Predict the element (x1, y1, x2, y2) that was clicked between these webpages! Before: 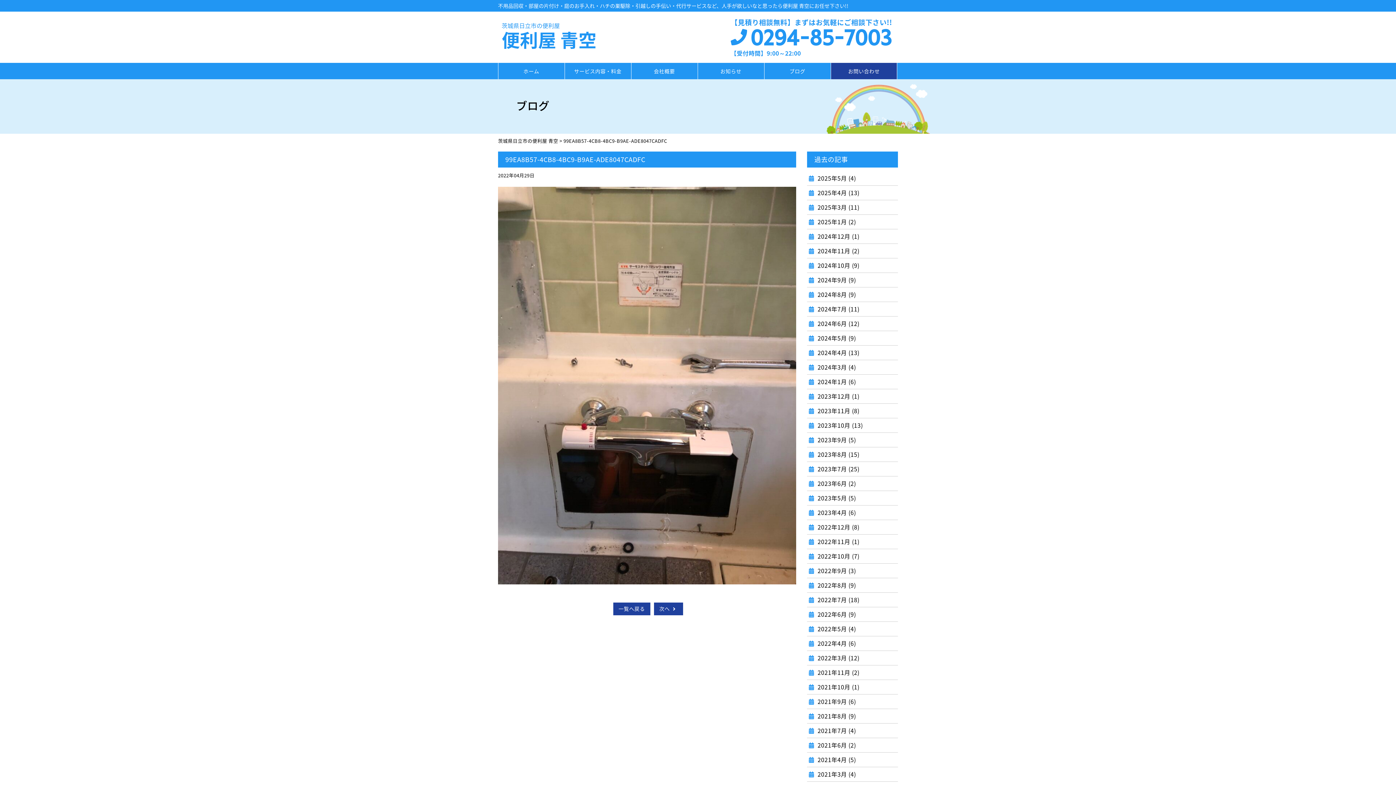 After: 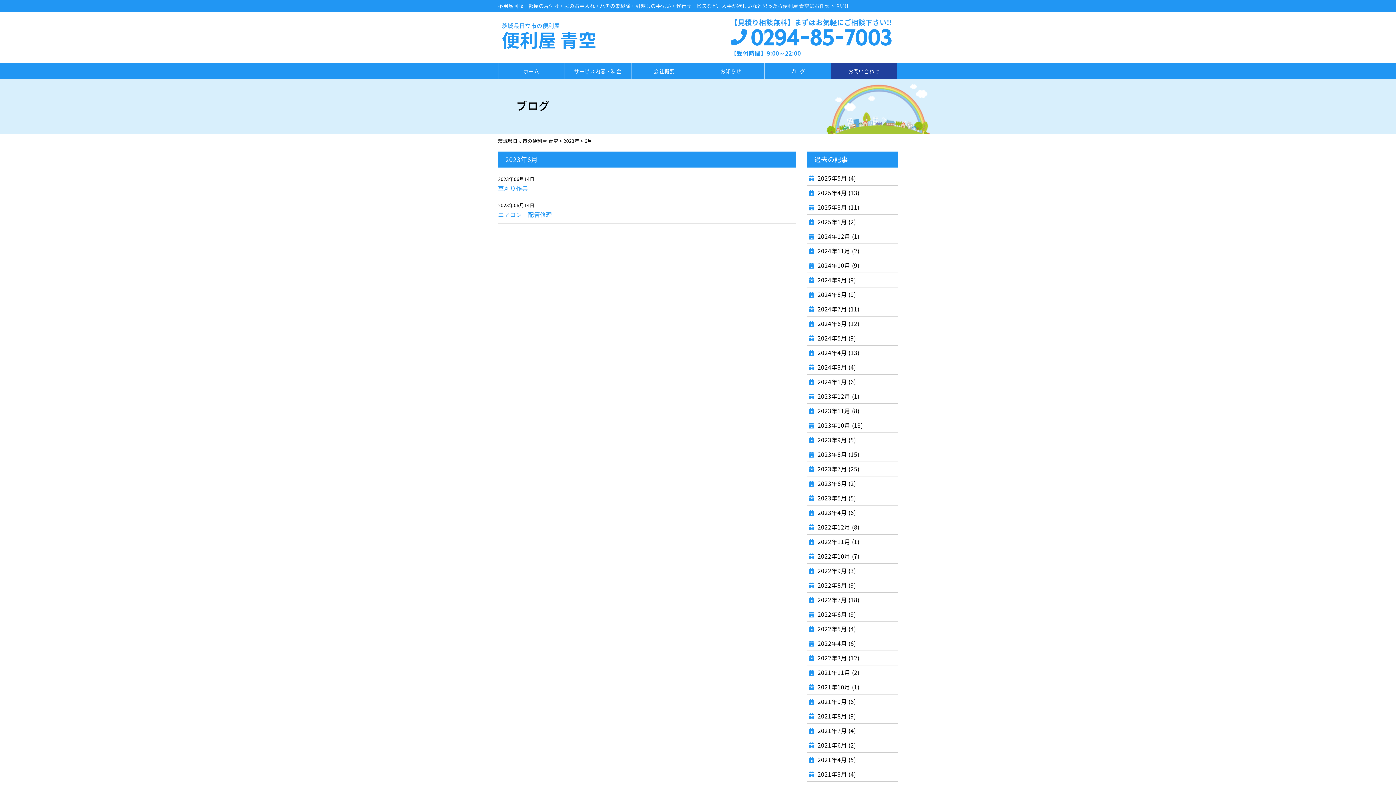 Action: label:  2023年6月 (2) bbox: (809, 479, 856, 488)